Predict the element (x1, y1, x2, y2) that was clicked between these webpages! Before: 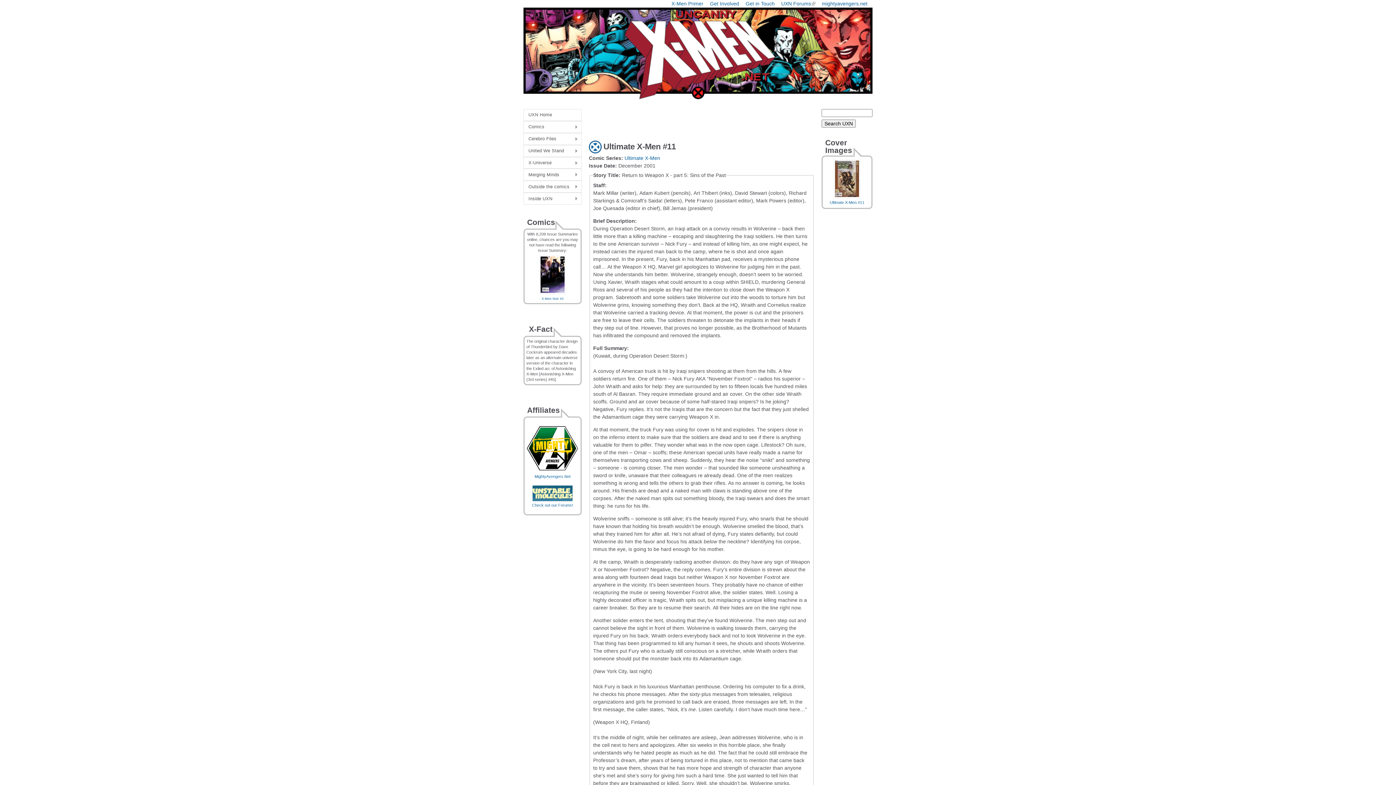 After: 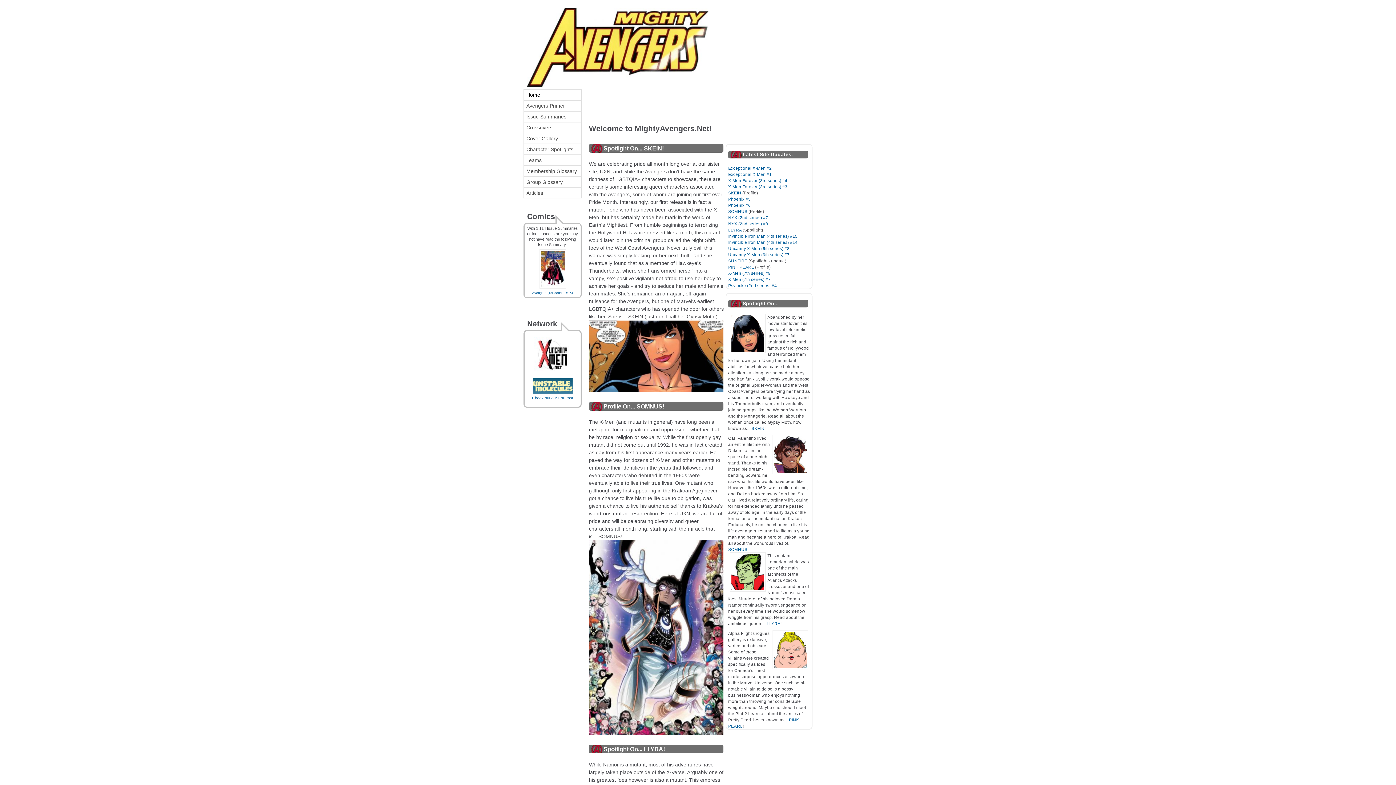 Action: bbox: (822, 0, 867, 6) label: mightyavengers.net